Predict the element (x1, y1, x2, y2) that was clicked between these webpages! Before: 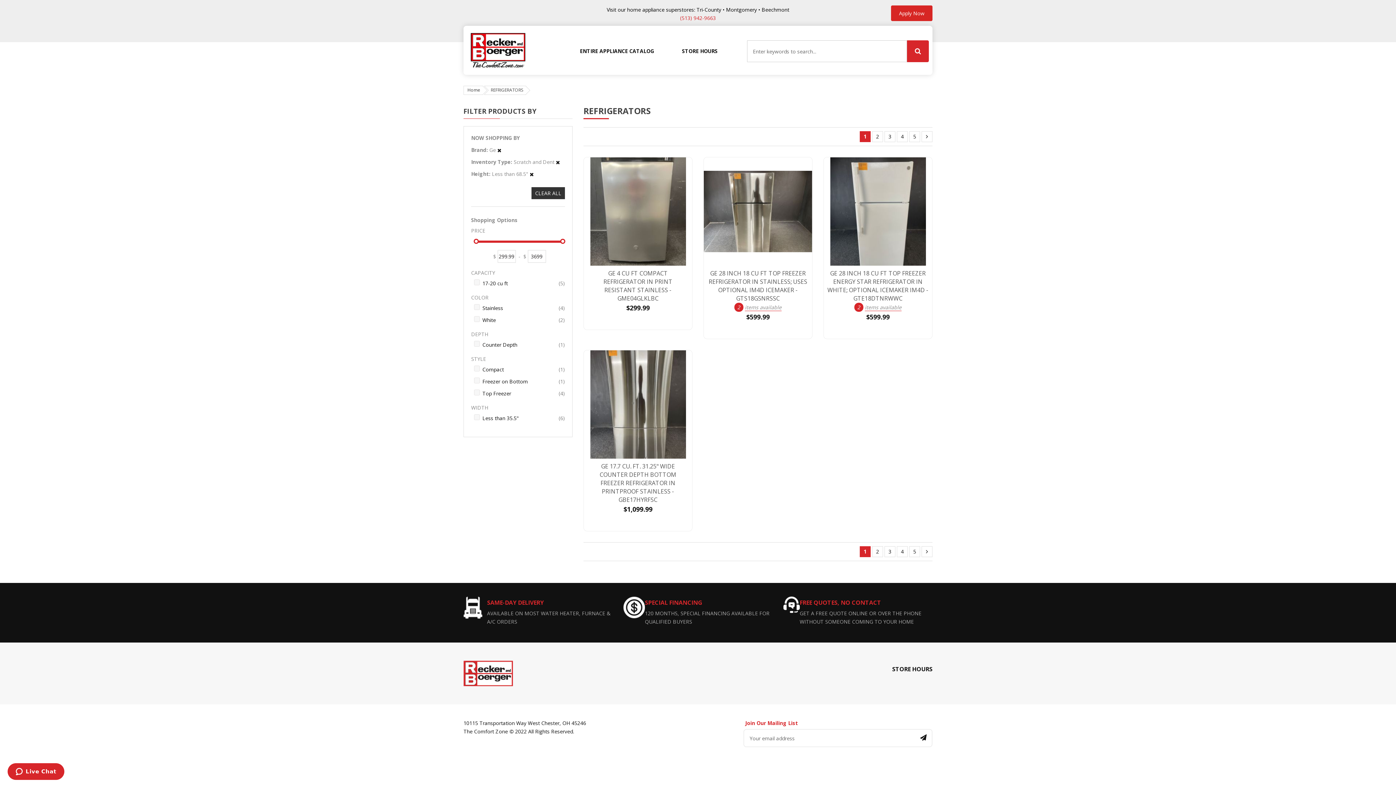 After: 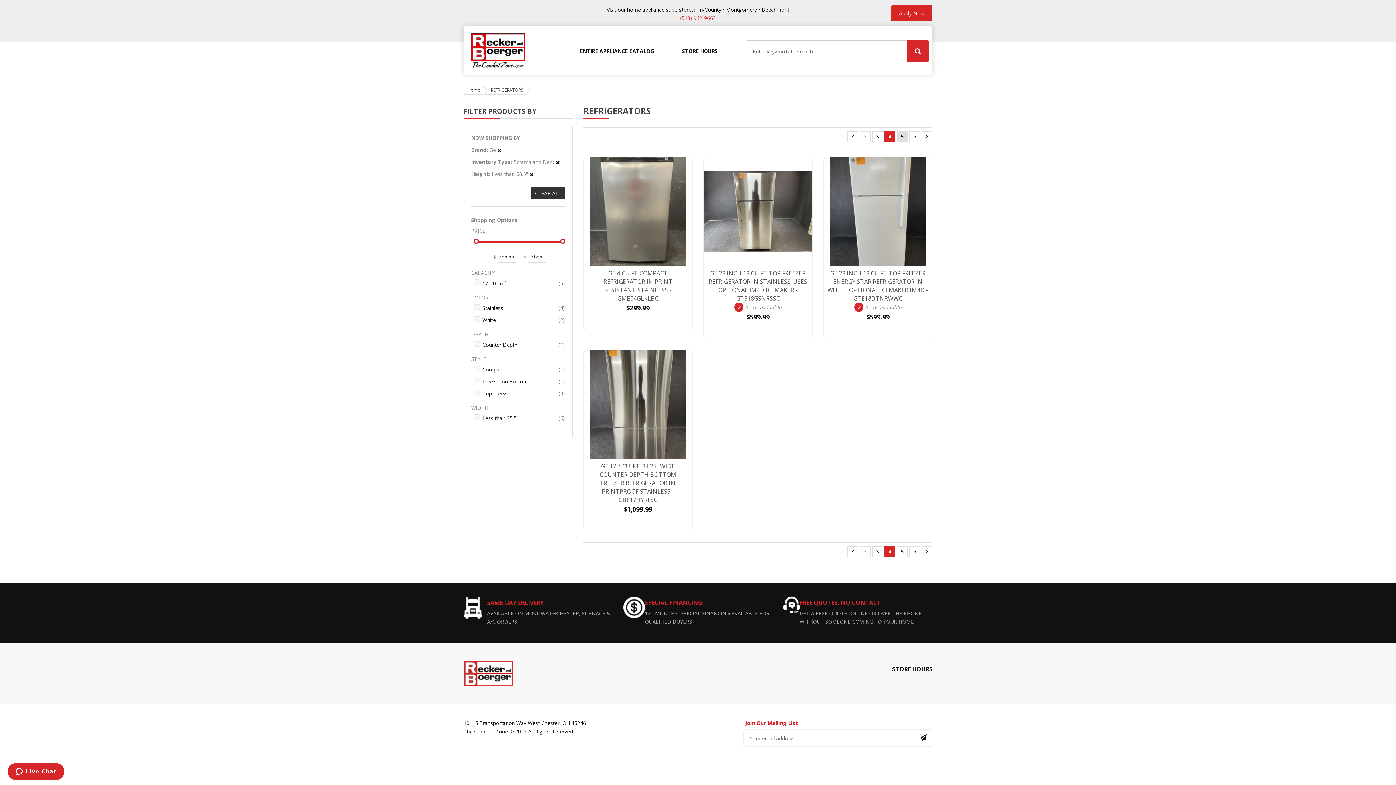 Action: label: 4 bbox: (897, 131, 907, 141)